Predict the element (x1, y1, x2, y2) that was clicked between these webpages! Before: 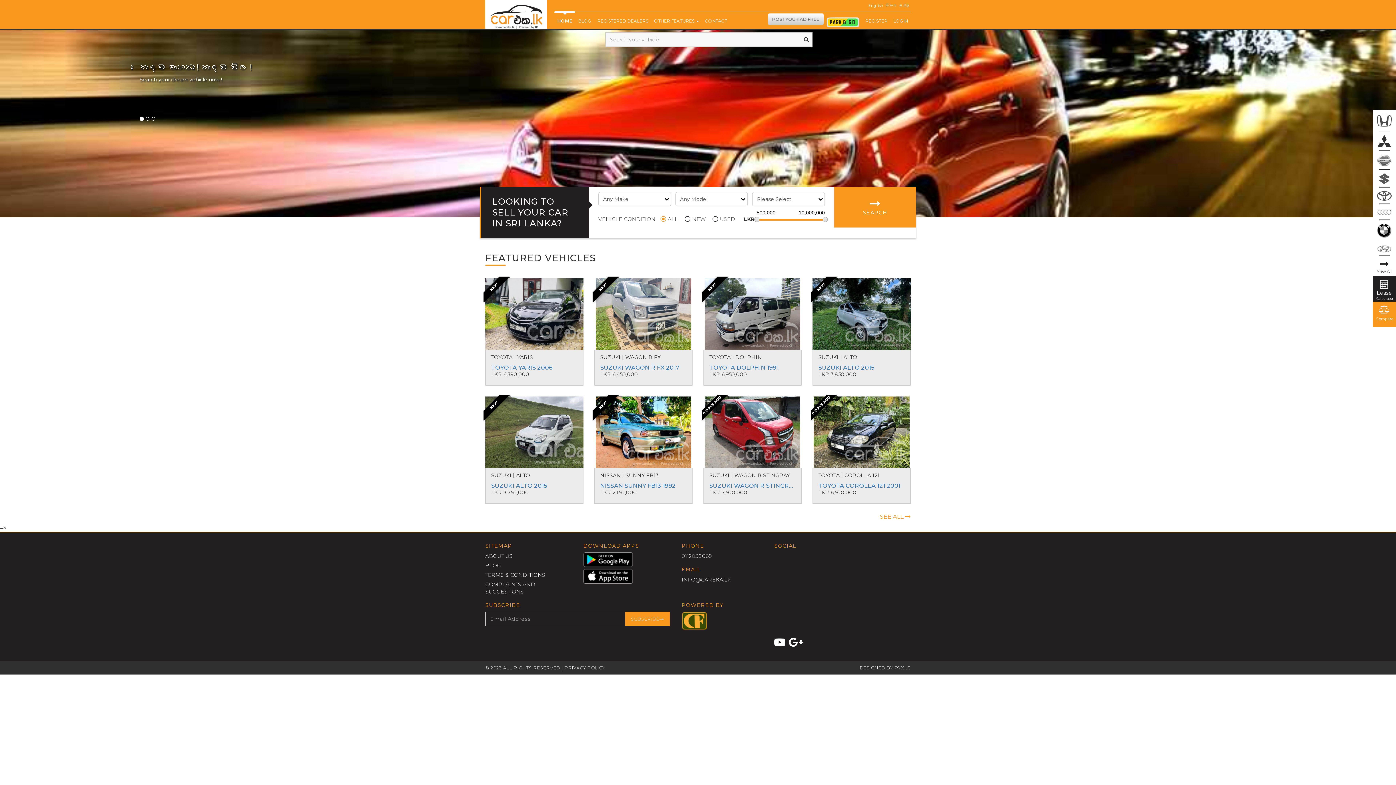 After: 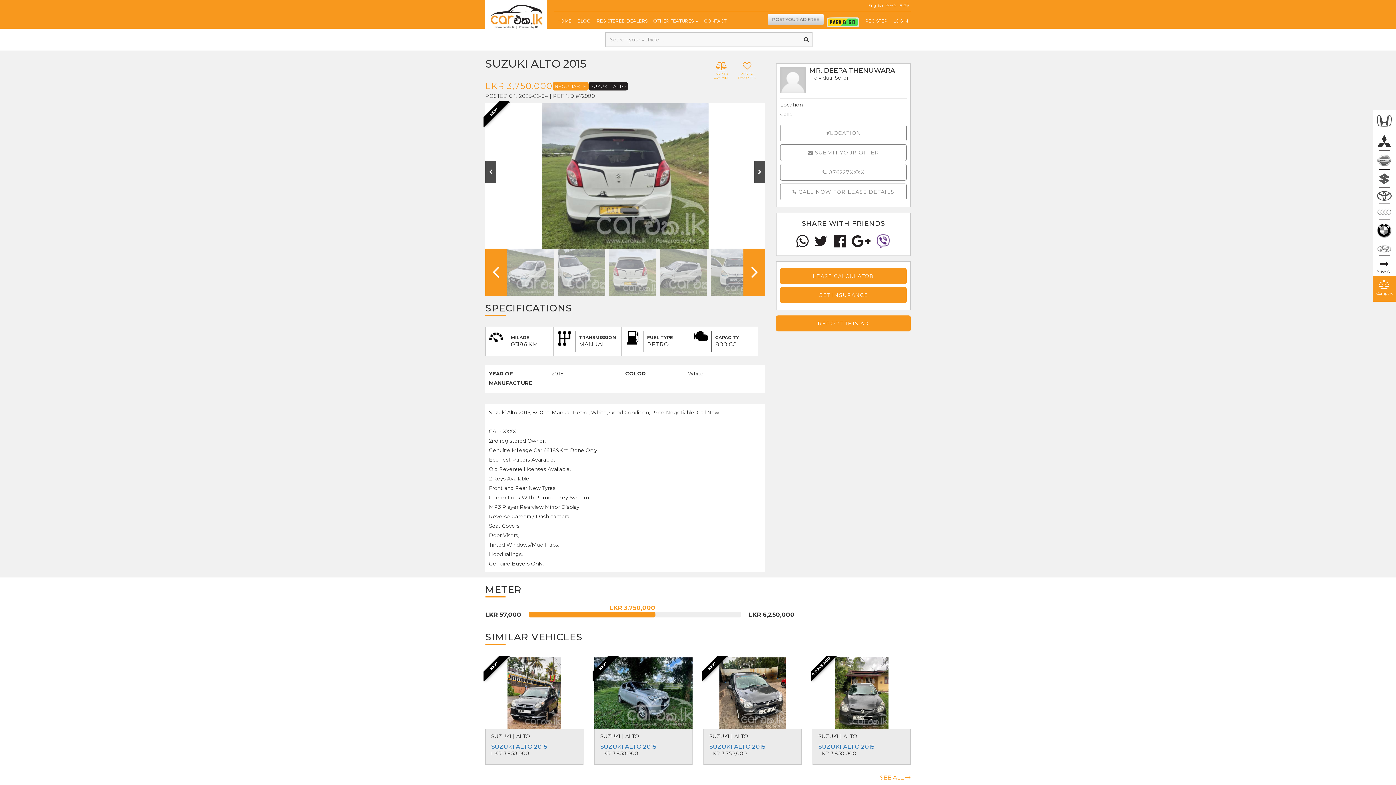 Action: bbox: (485, 428, 612, 435)